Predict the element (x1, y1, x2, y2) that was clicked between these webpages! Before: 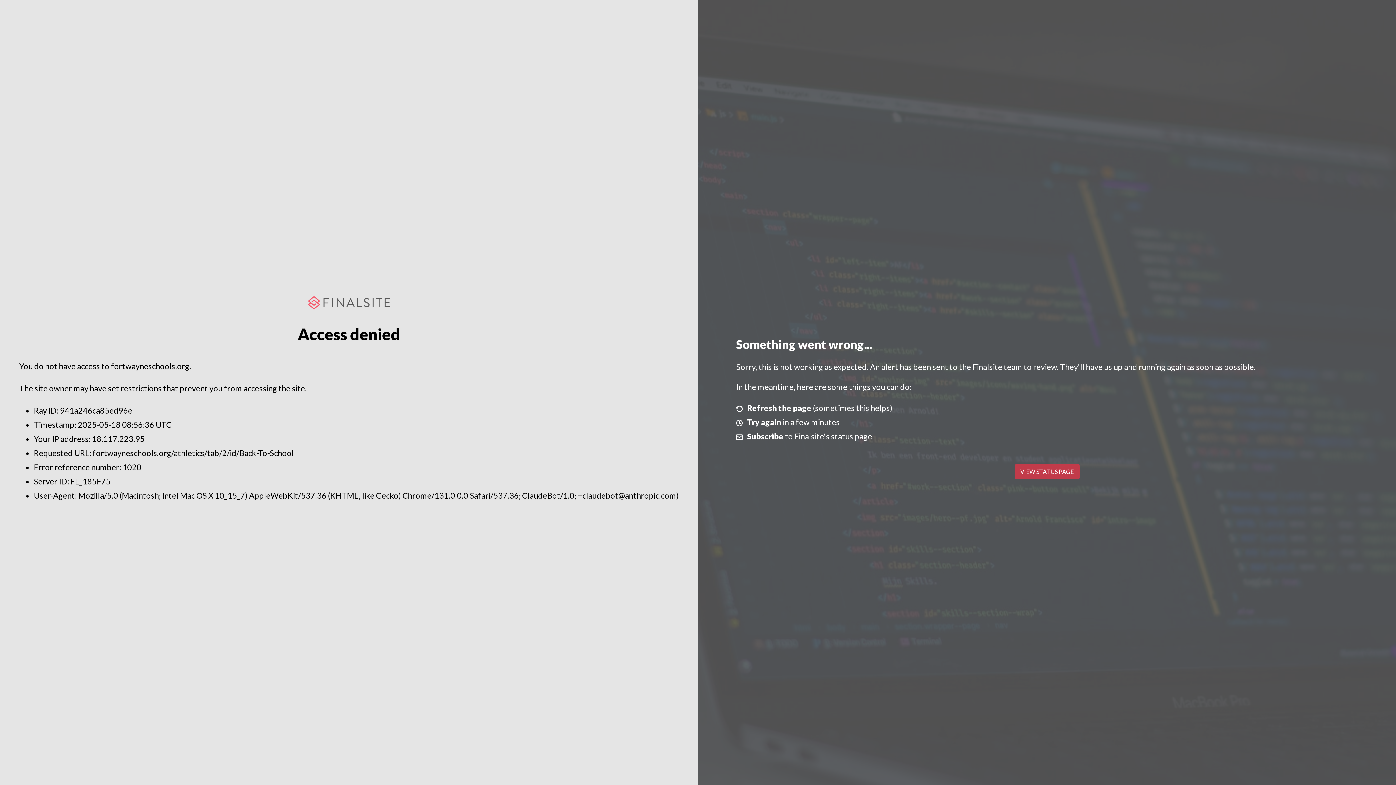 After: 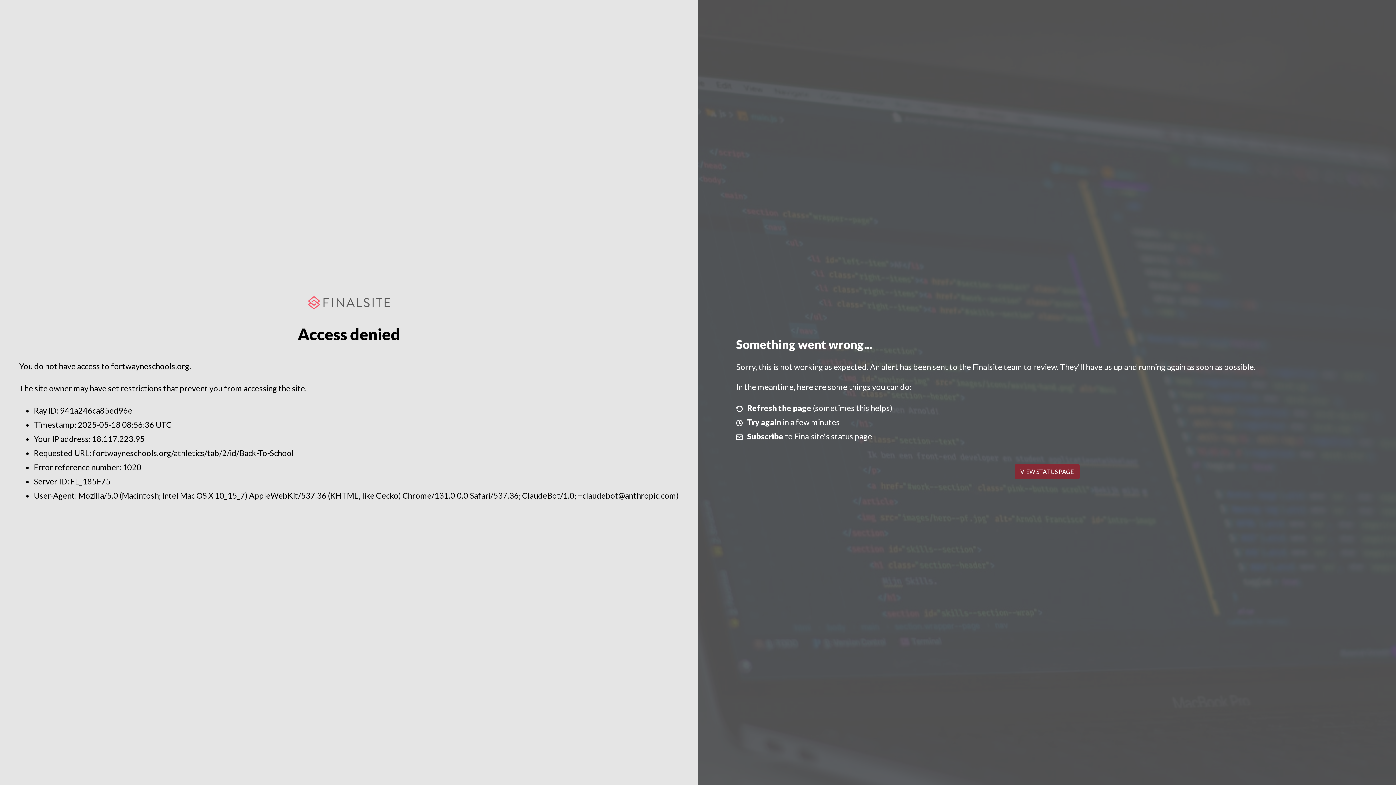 Action: label: VIEW STATUS PAGE bbox: (1014, 464, 1079, 479)